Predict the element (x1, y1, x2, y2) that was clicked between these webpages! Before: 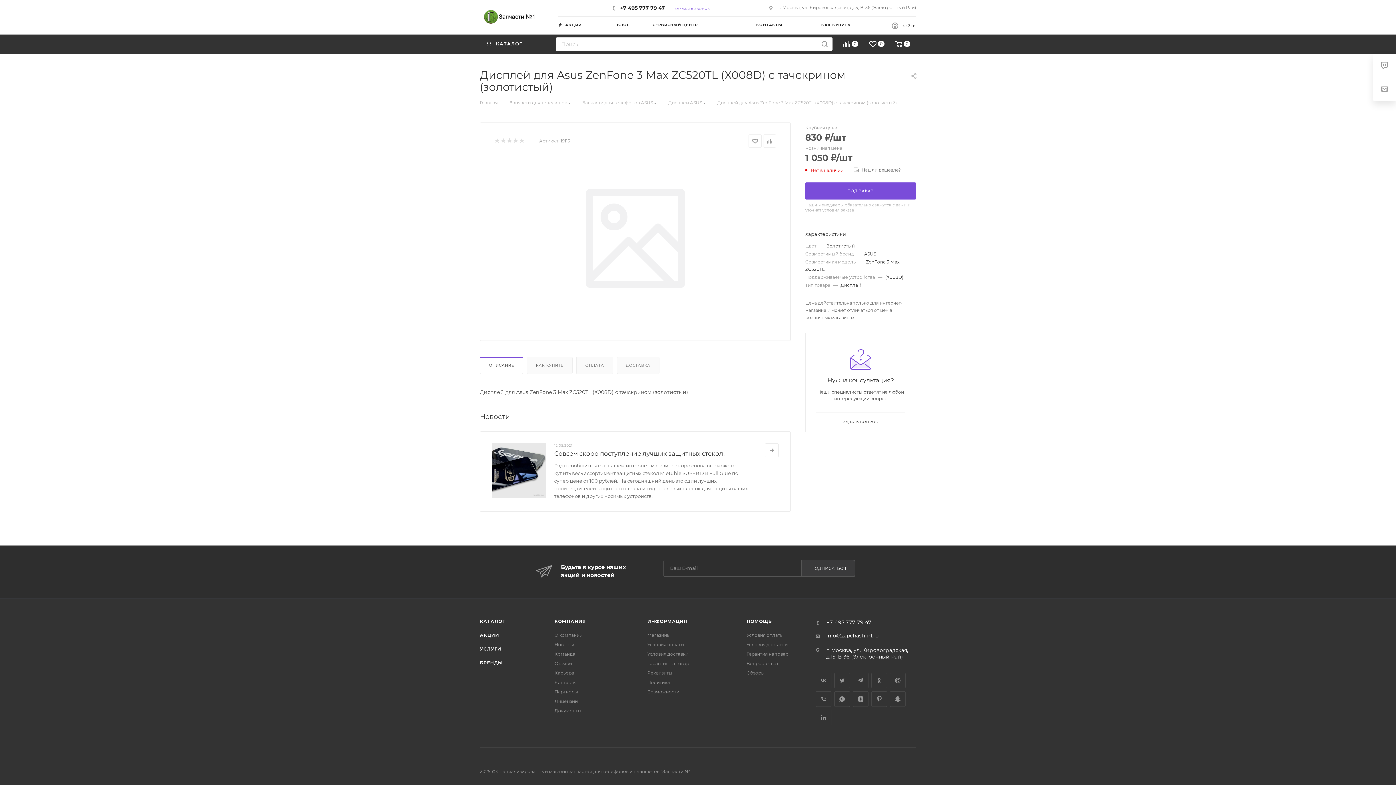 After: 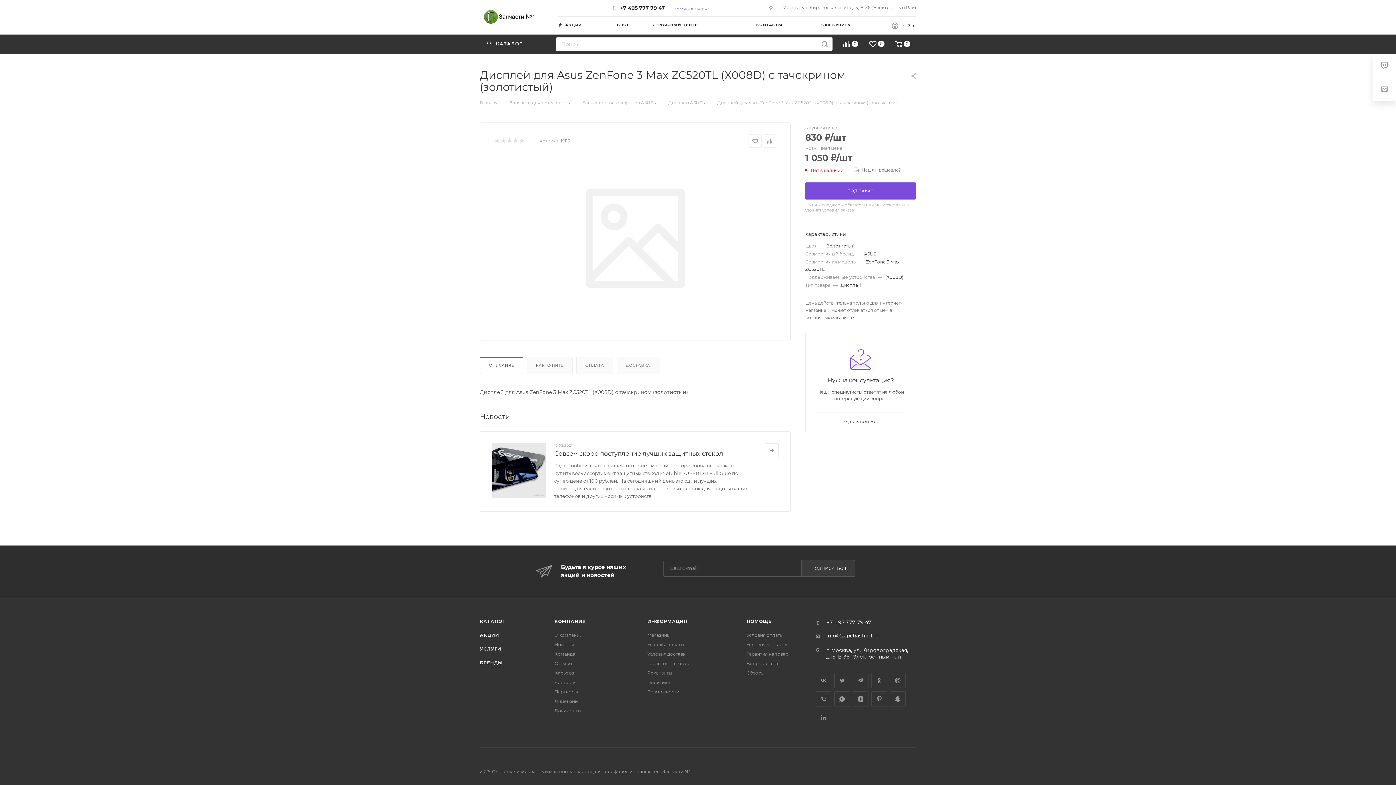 Action: label:  +7 495 777 79 47 bbox: (618, 4, 665, 11)